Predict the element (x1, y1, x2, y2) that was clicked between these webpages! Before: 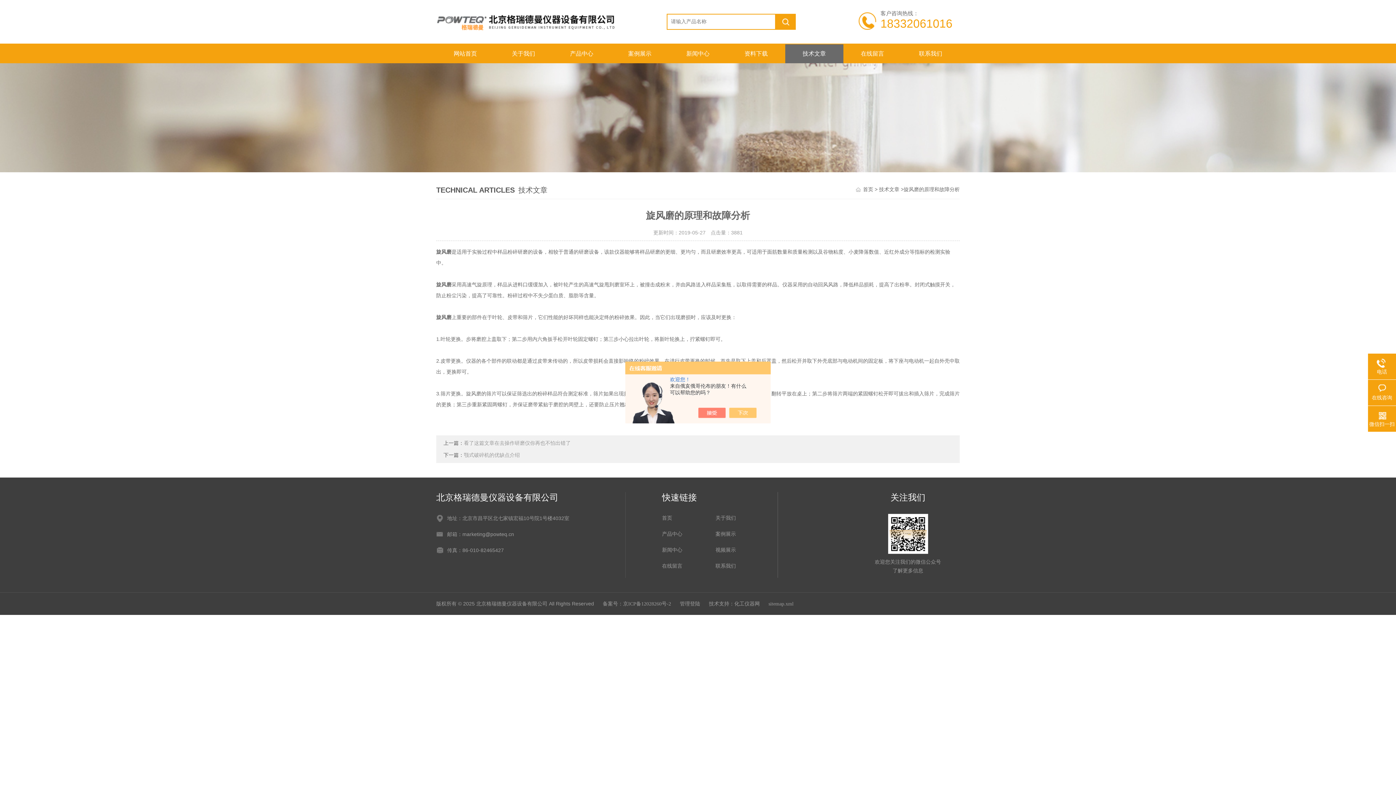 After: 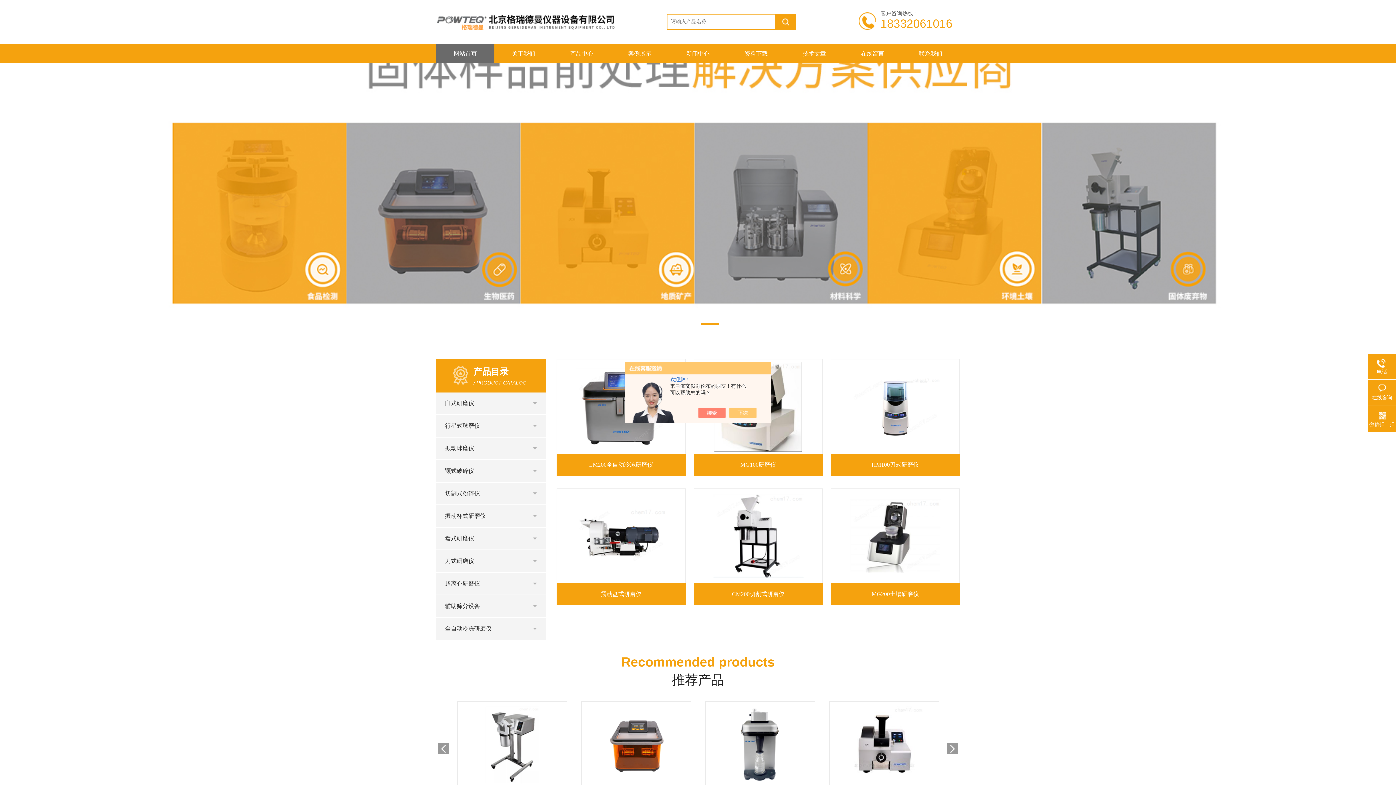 Action: bbox: (436, 44, 494, 63) label: 网站首页